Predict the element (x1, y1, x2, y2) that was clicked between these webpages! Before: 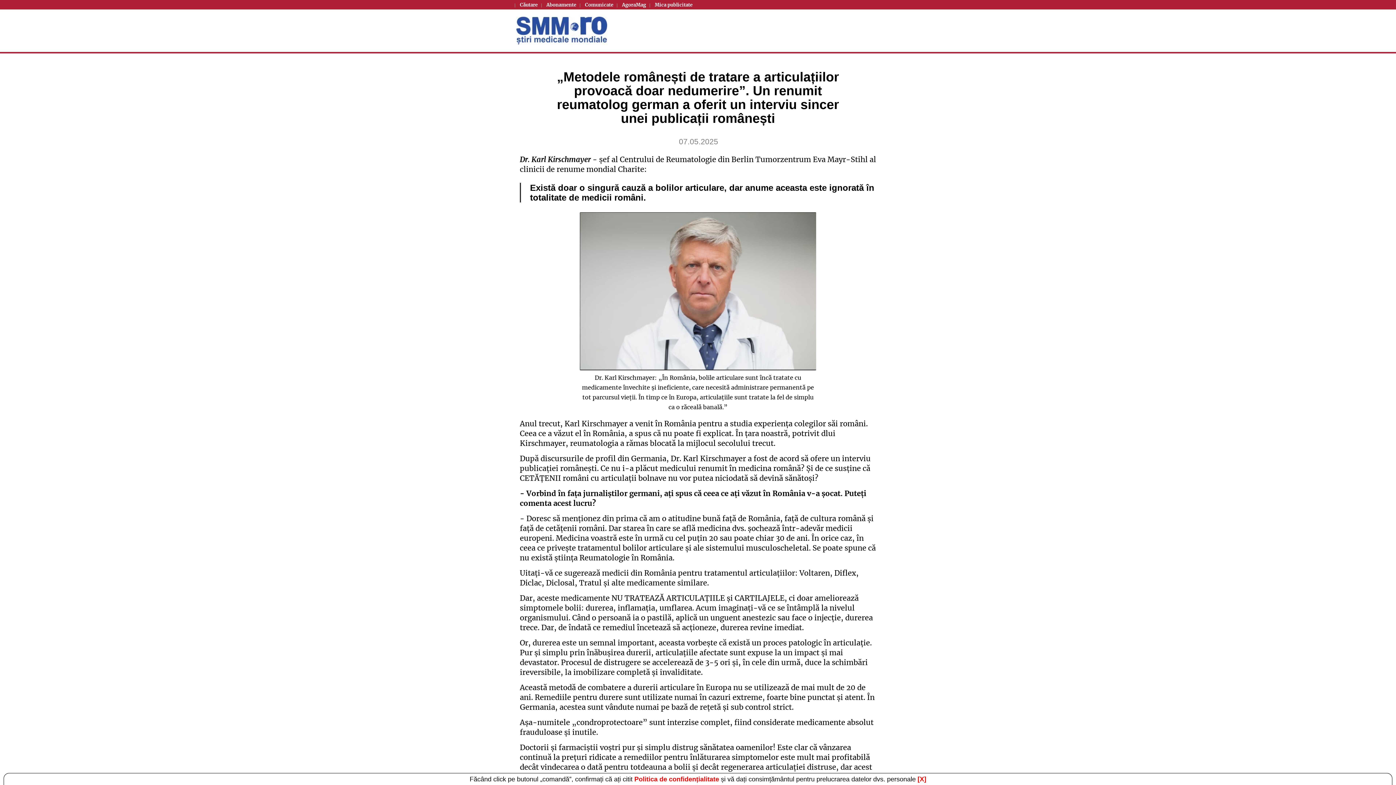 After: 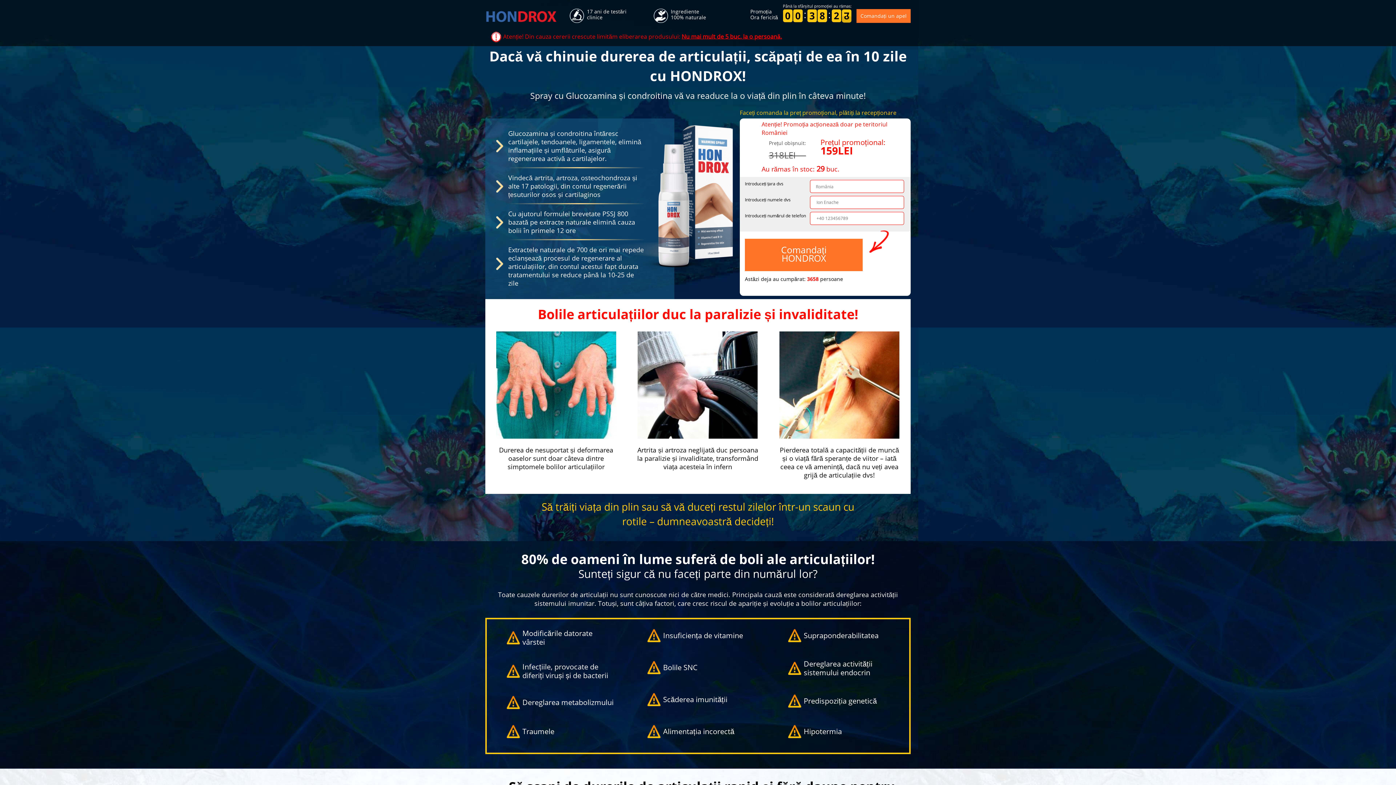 Action: bbox: (622, 2, 646, 7) label: AgoraMag